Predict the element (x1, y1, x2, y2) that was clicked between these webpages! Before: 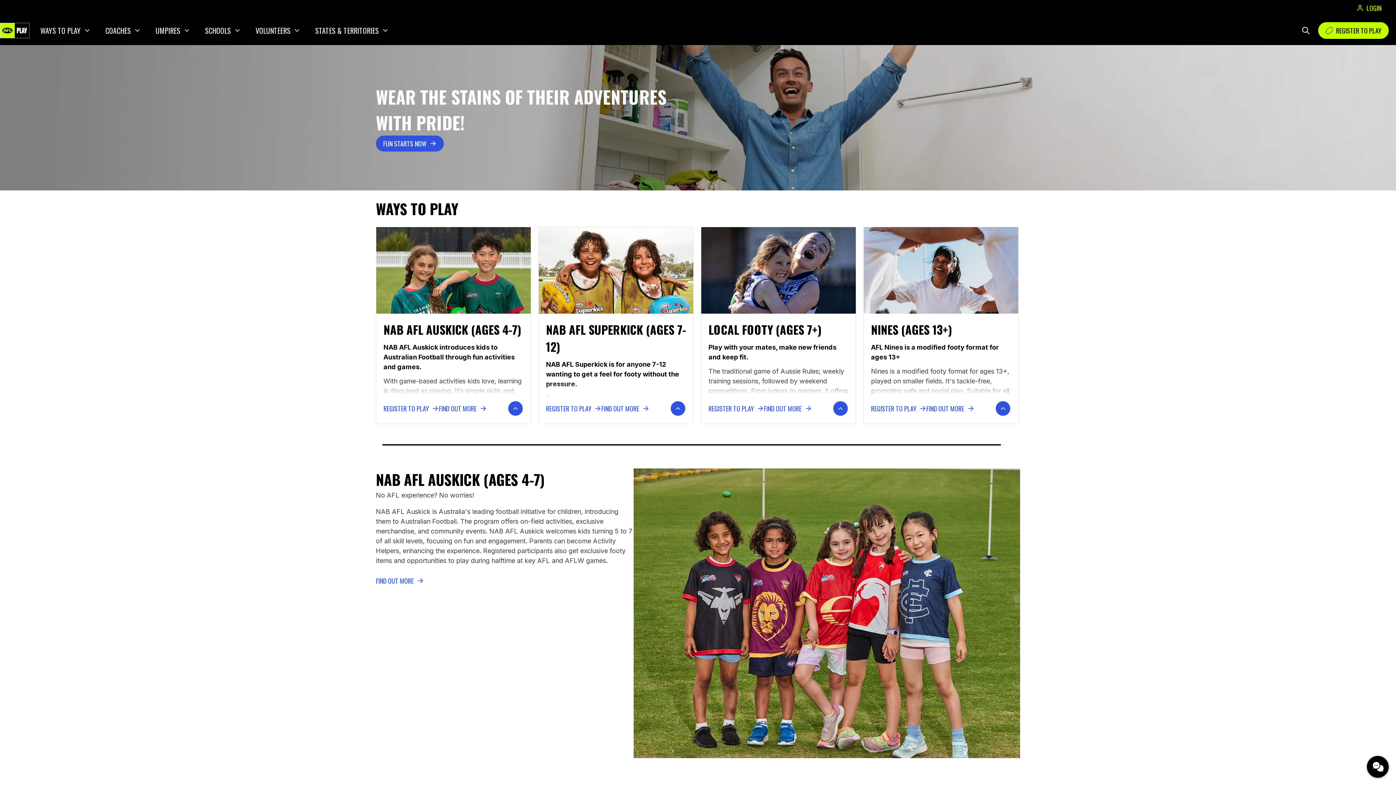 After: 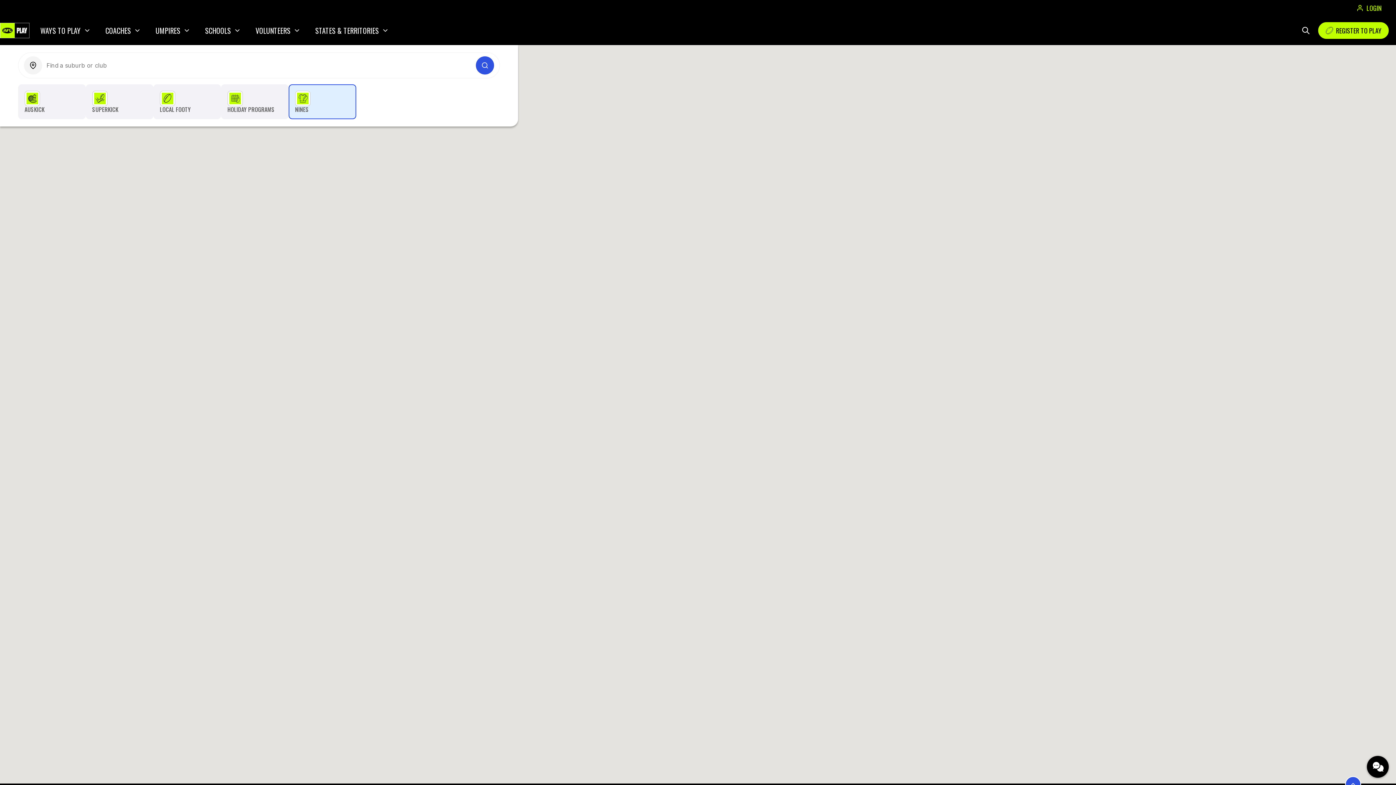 Action: bbox: (871, 400, 926, 416) label: REGISTER TO PLAY